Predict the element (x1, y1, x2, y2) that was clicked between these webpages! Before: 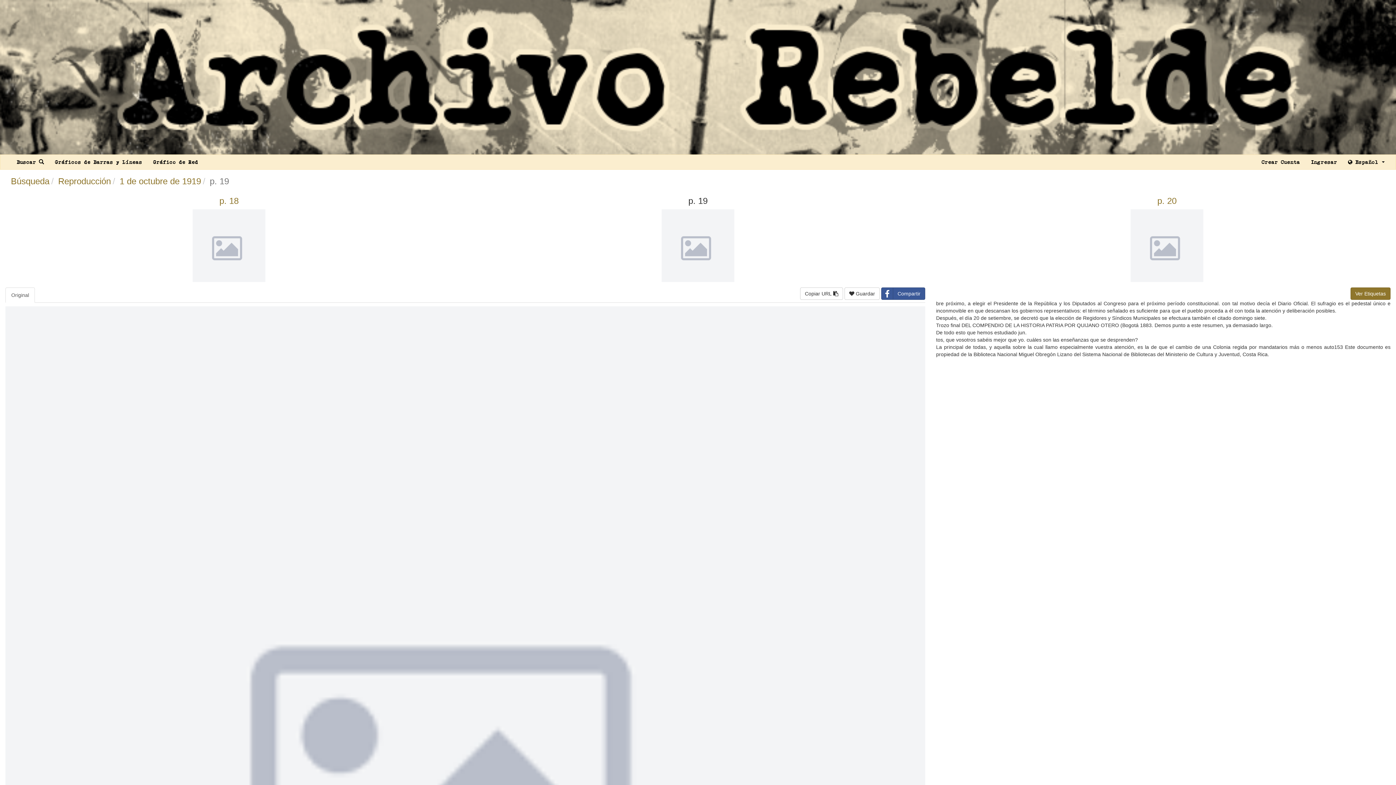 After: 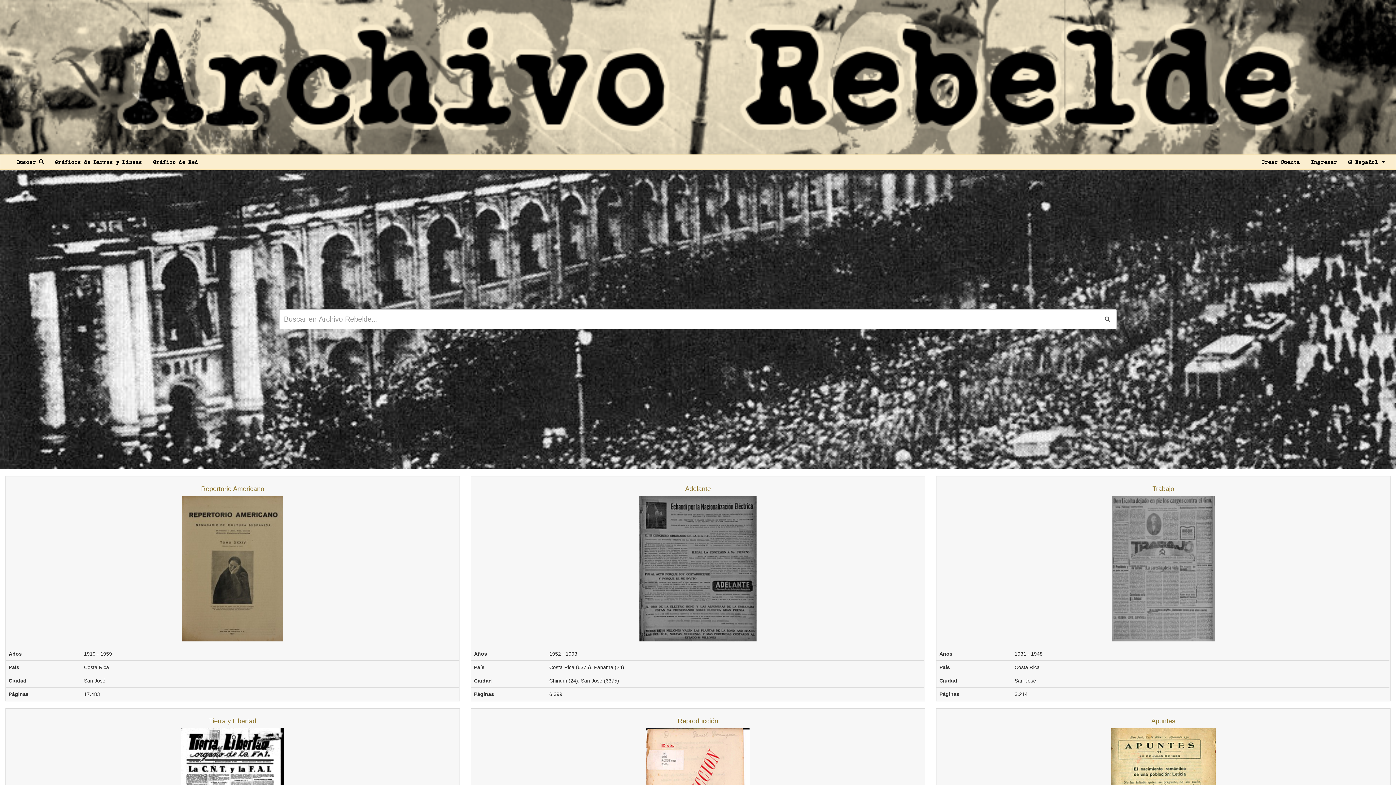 Action: bbox: (0, 73, 1396, 79)